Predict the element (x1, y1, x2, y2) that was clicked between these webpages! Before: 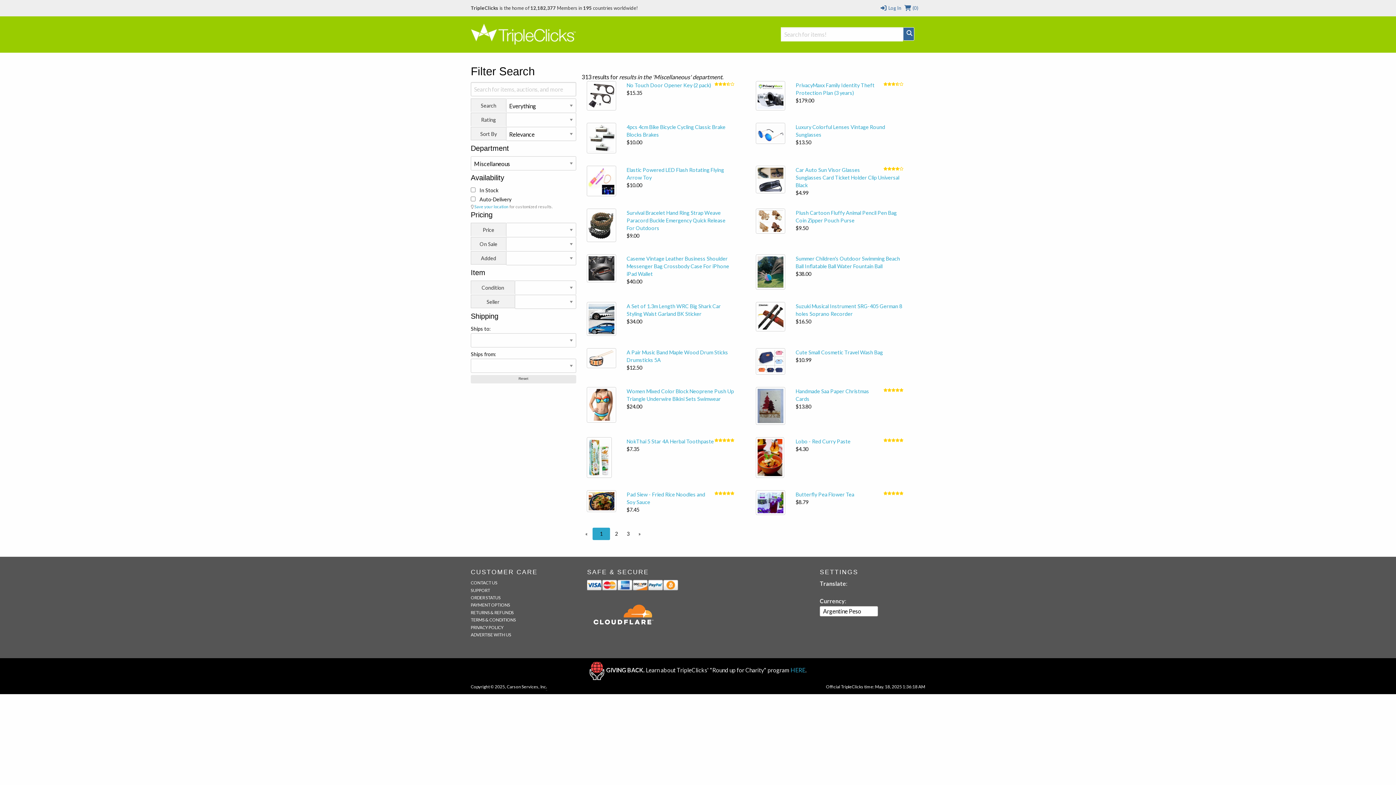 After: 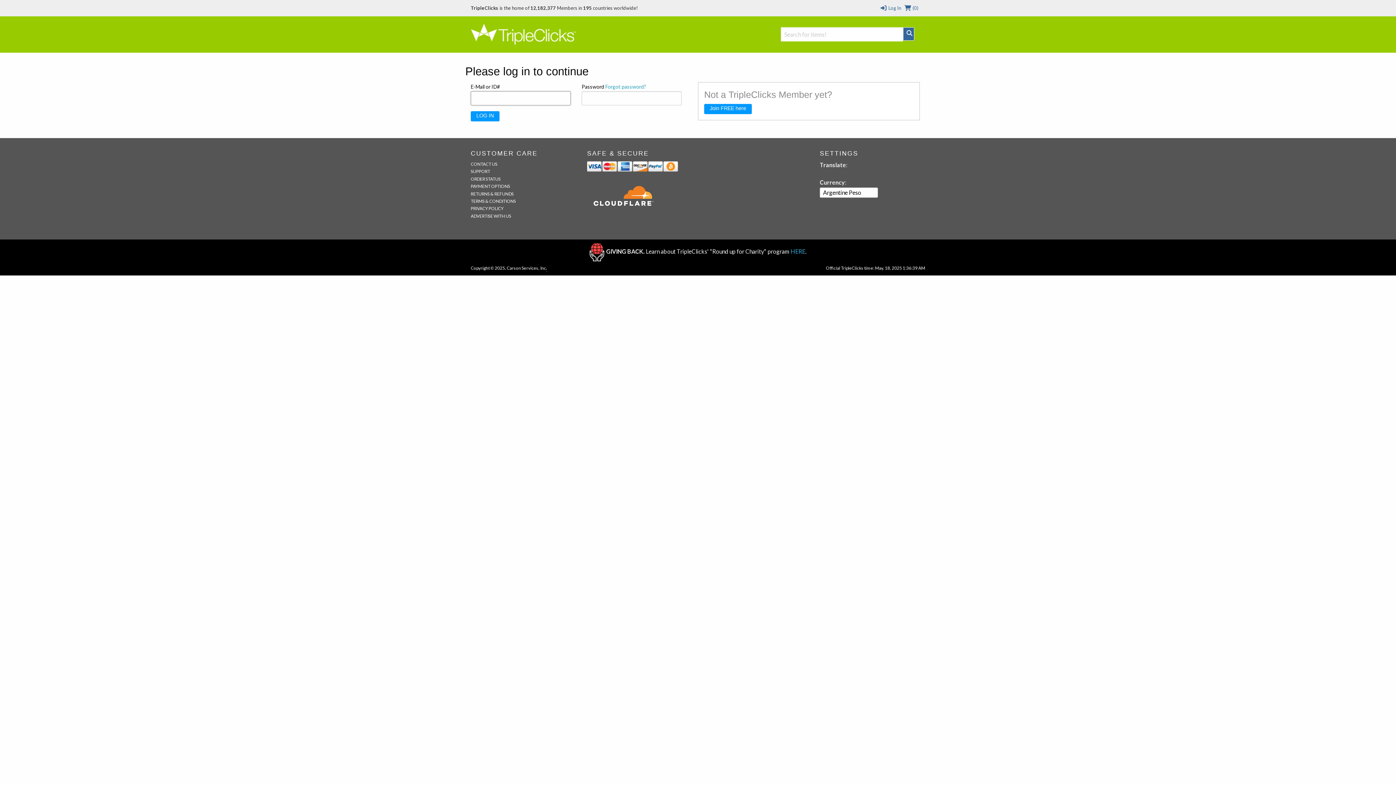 Action: bbox: (470, 602, 510, 608) label: PAYMENT OPTIONS